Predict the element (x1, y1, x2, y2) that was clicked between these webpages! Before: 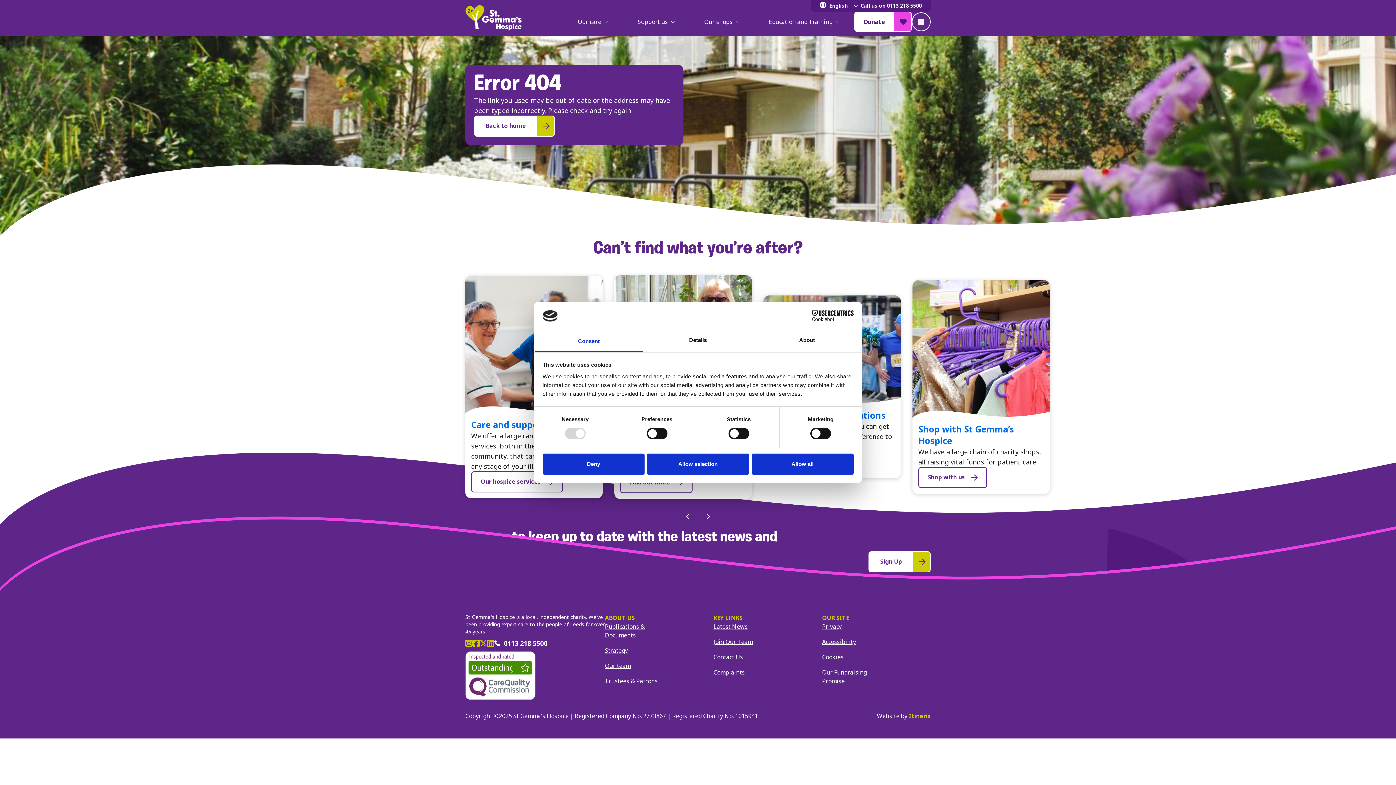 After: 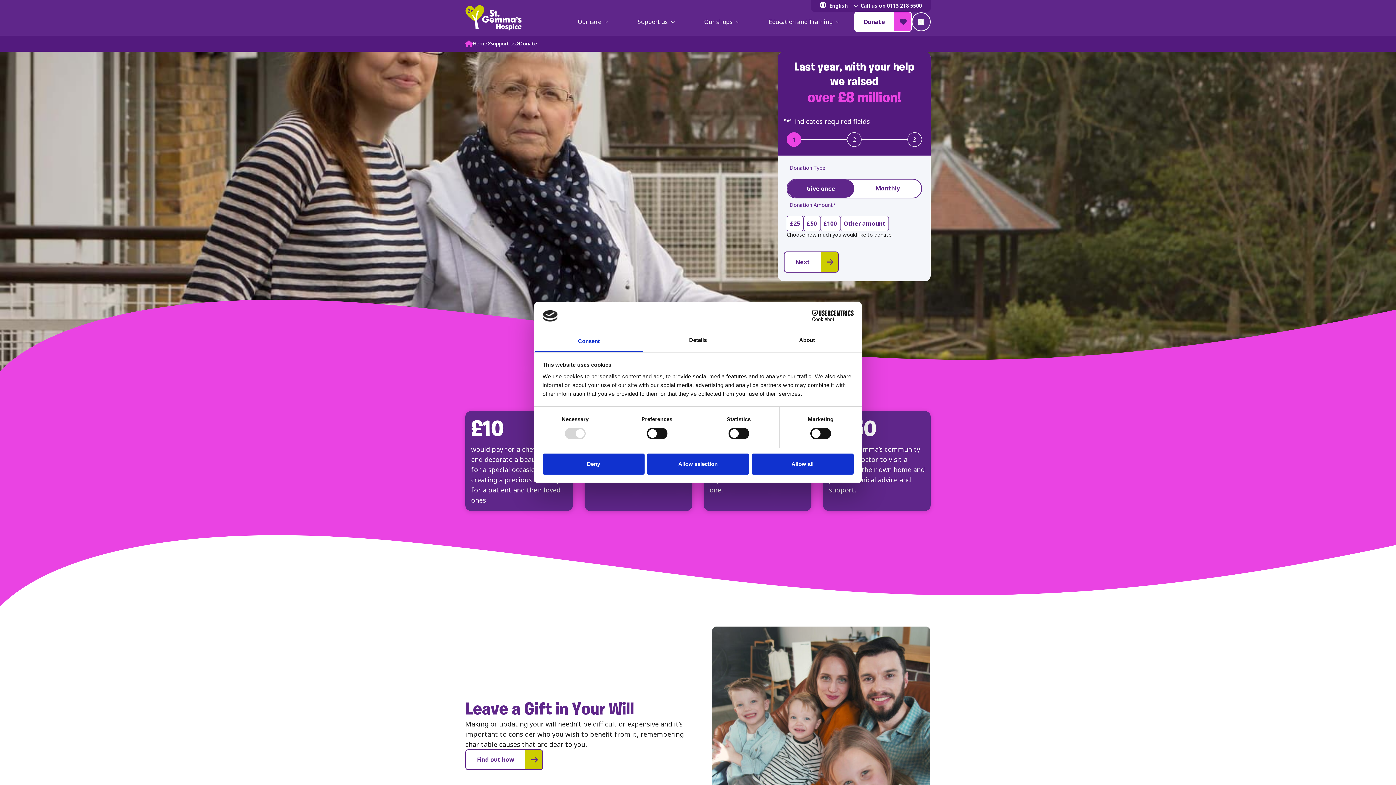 Action: bbox: (854, 11, 912, 32) label: Donate